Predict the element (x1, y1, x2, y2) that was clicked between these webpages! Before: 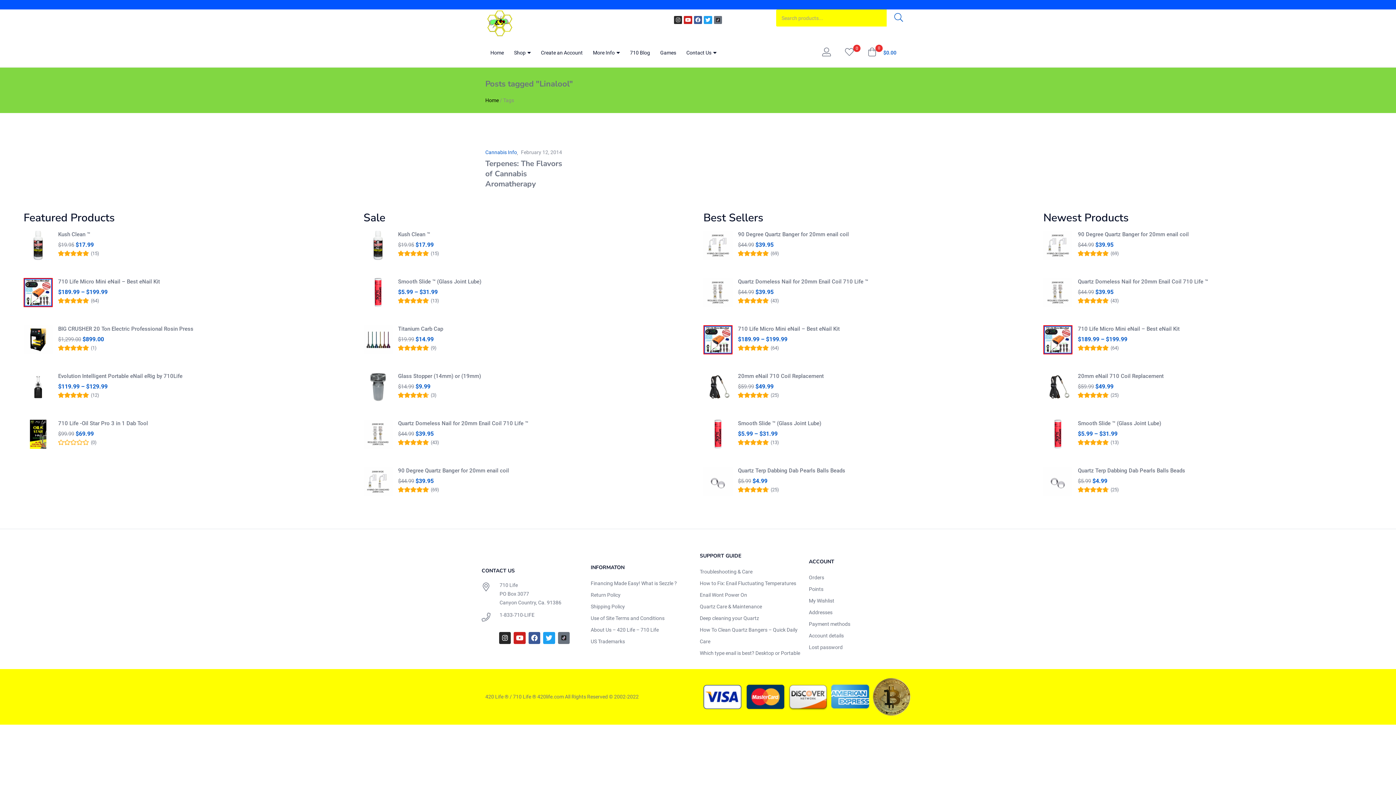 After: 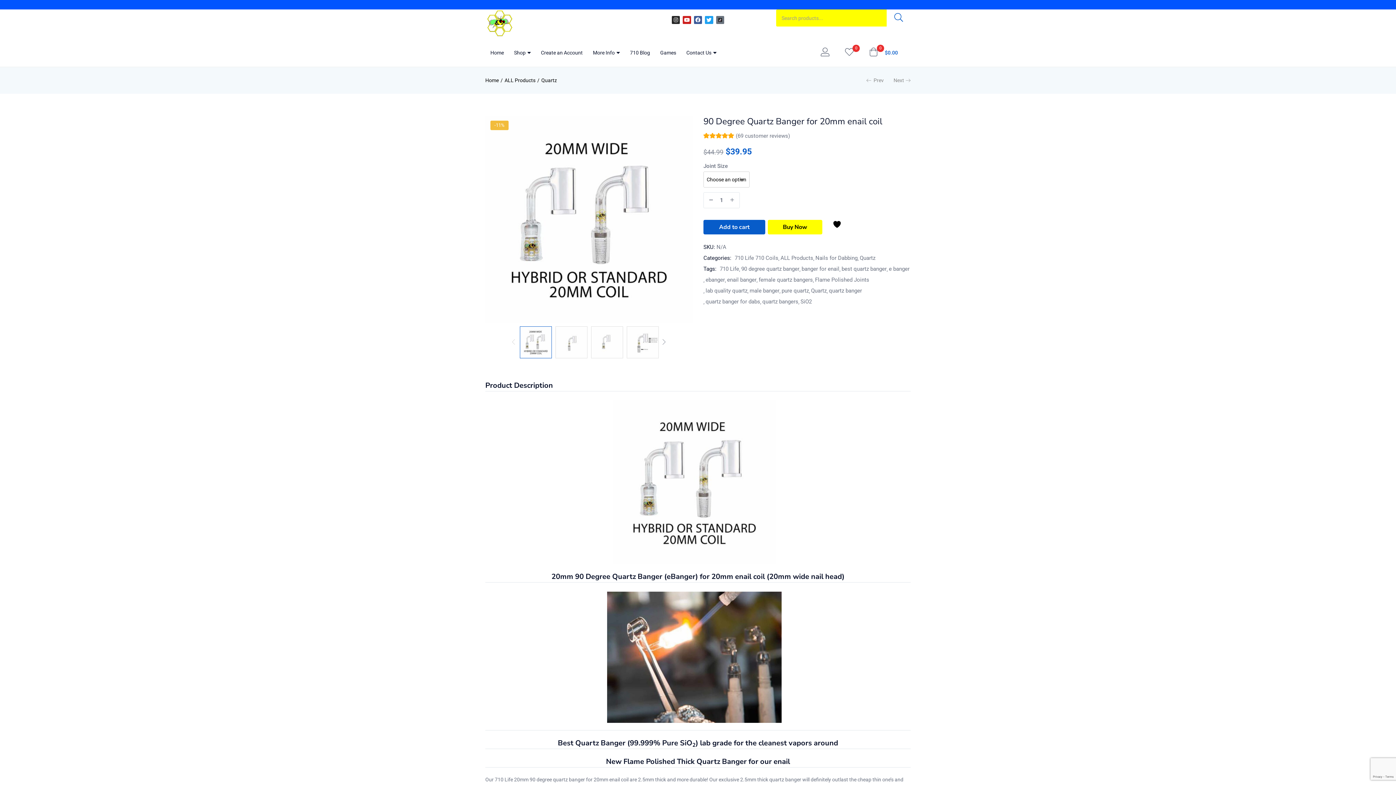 Action: bbox: (398, 467, 509, 474) label: 90 Degree Quartz Banger for 20mm enail coil